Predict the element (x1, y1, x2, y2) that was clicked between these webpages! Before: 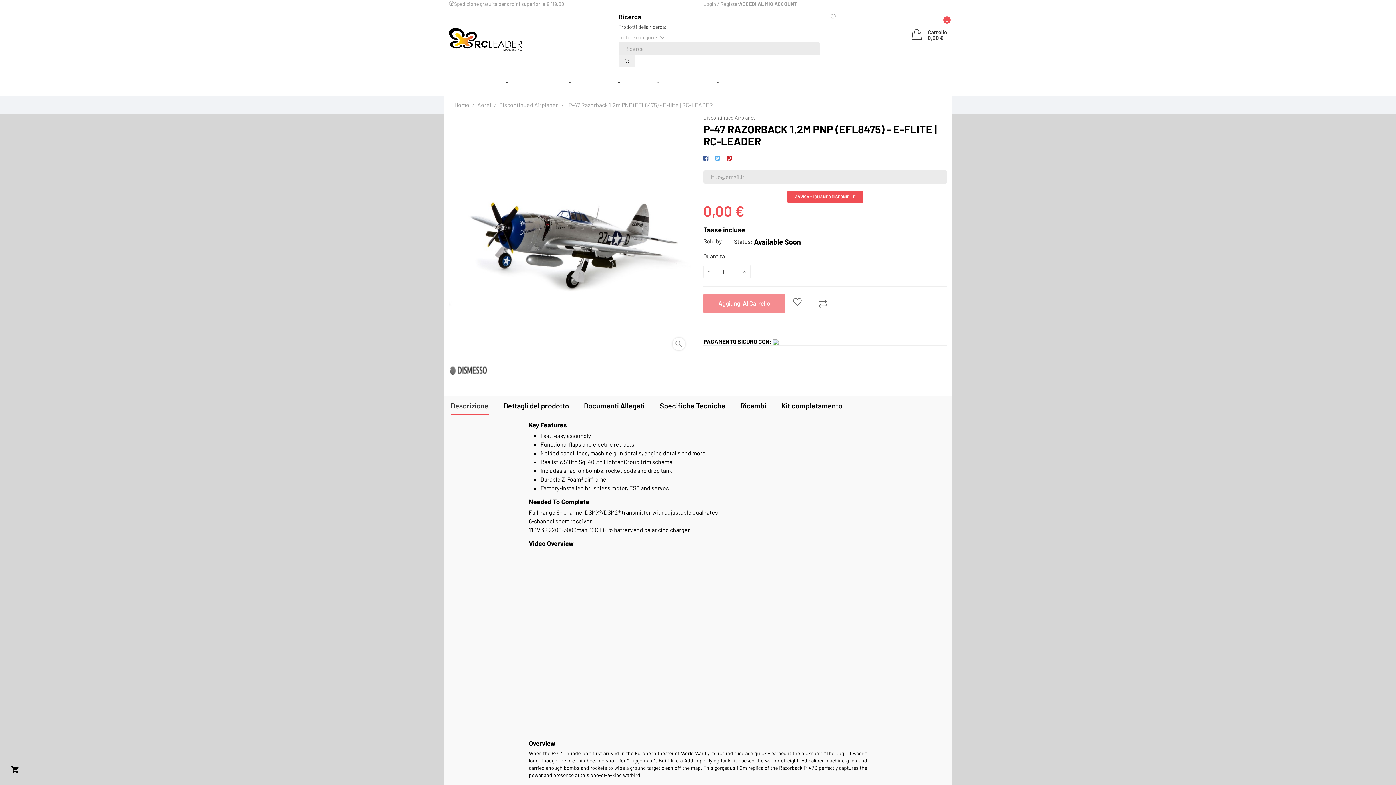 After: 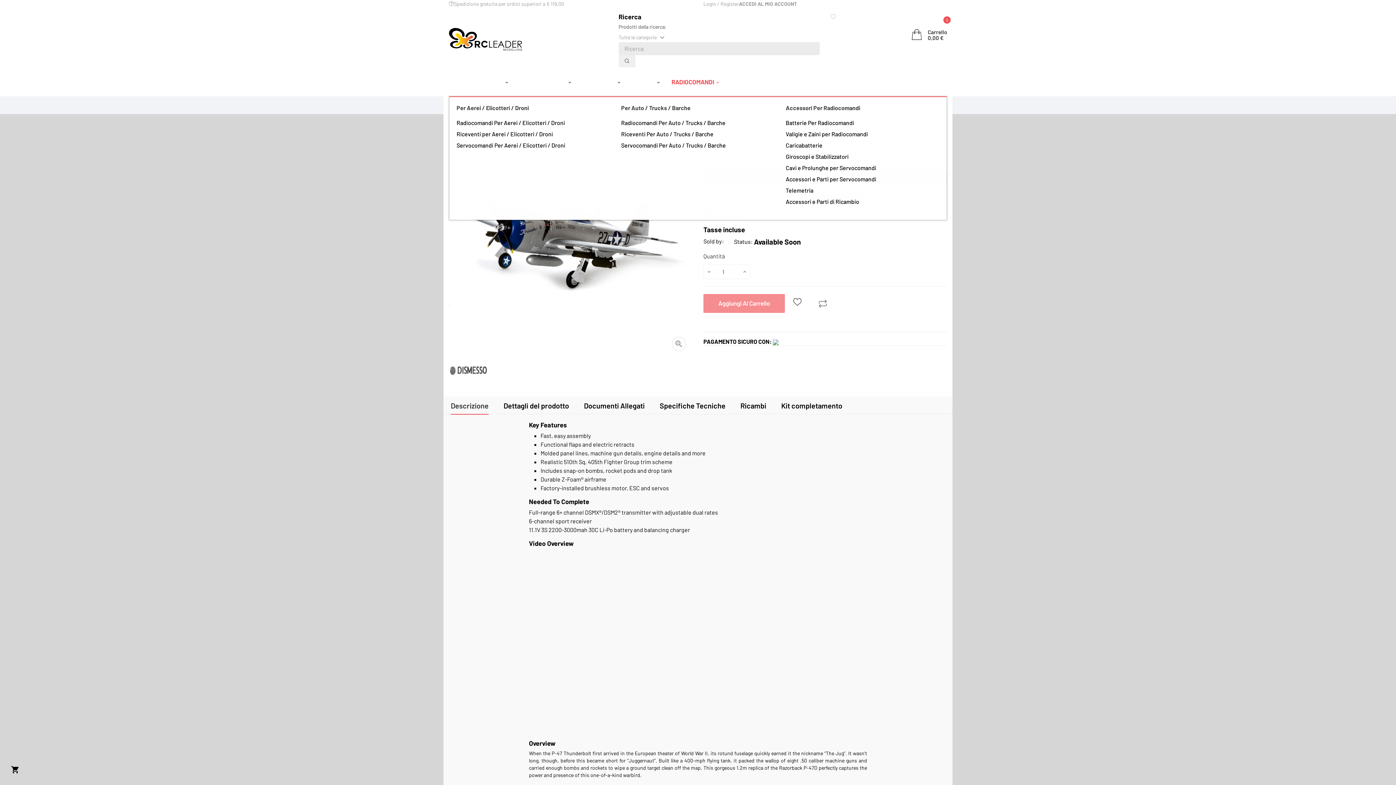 Action: label: RADIOCOMANDI  bbox: (664, 67, 723, 96)